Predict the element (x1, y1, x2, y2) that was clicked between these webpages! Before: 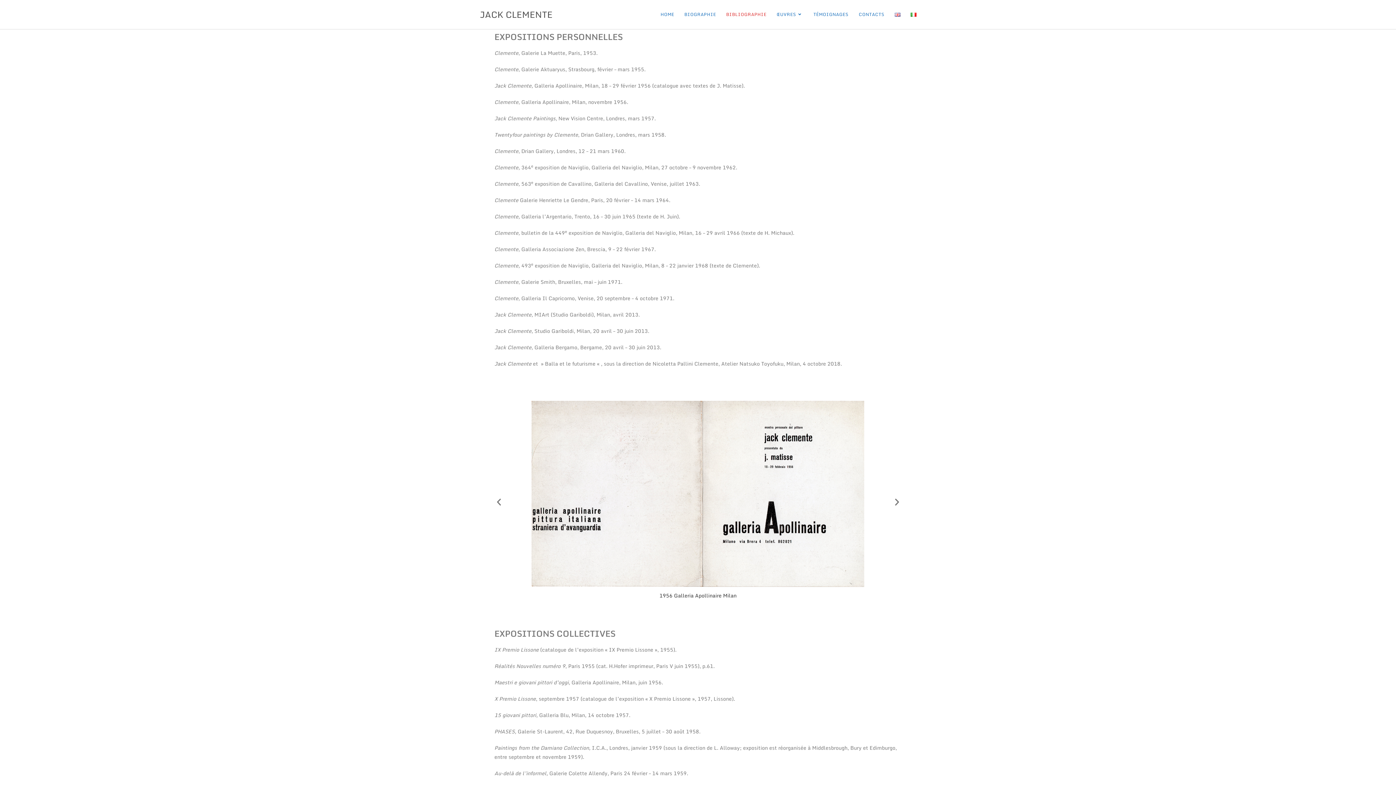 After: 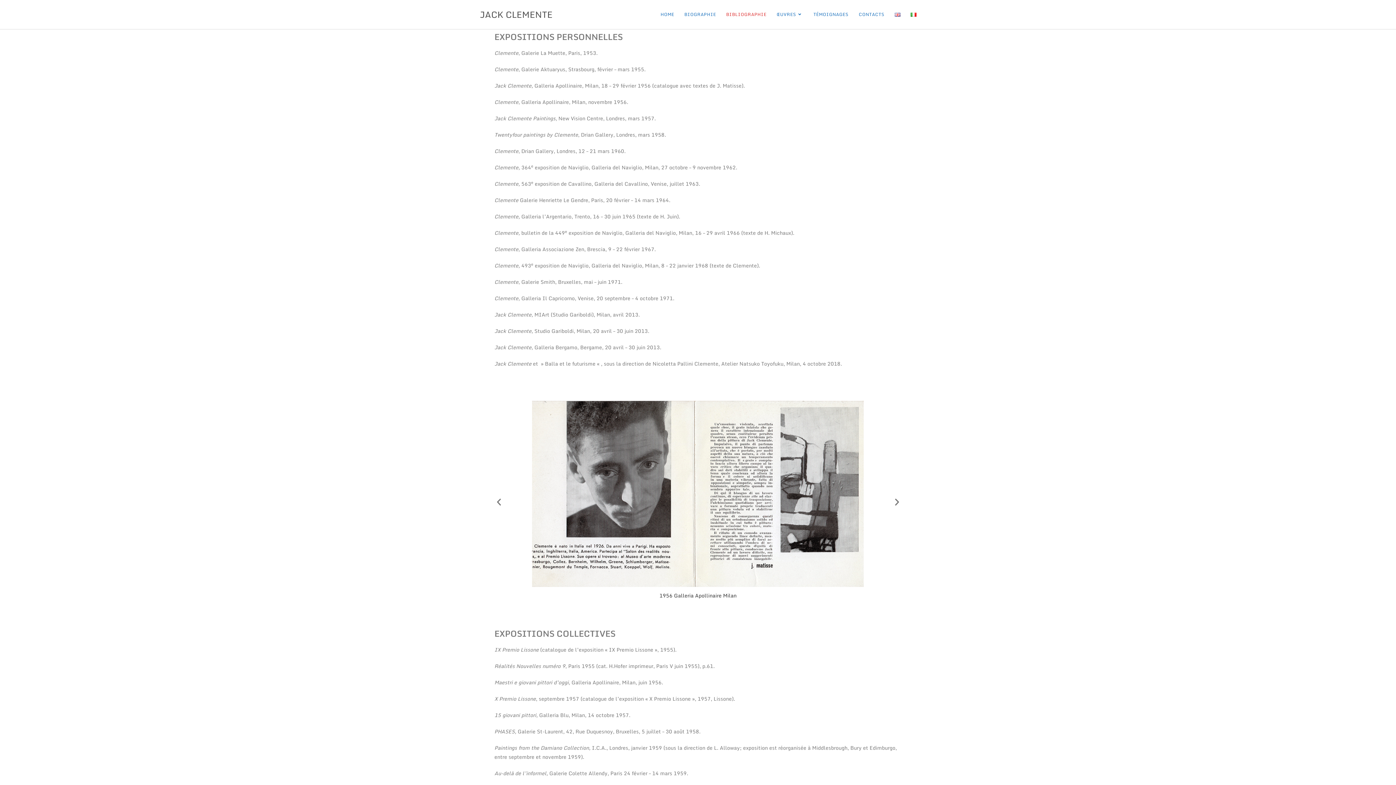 Action: bbox: (892, 498, 901, 507) label: Diapositive suivante